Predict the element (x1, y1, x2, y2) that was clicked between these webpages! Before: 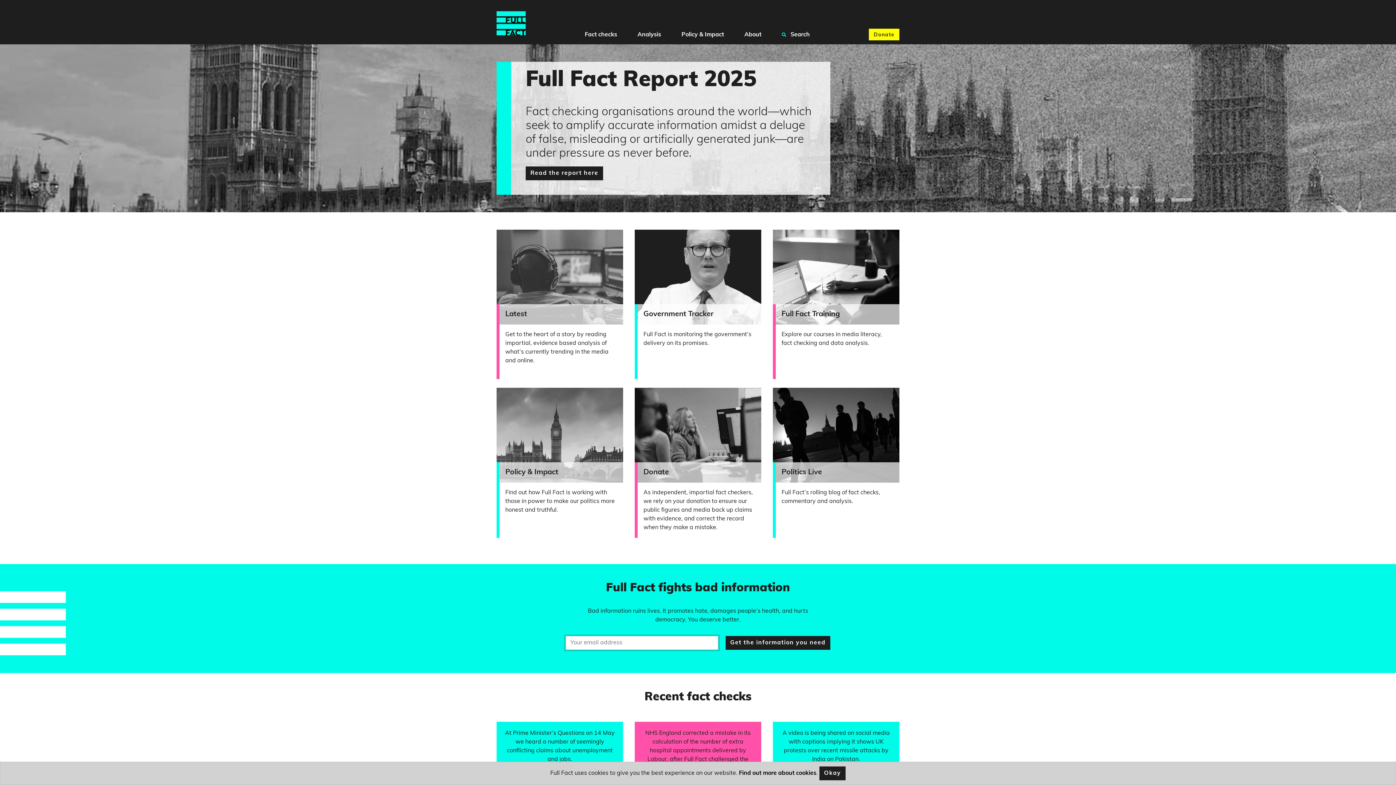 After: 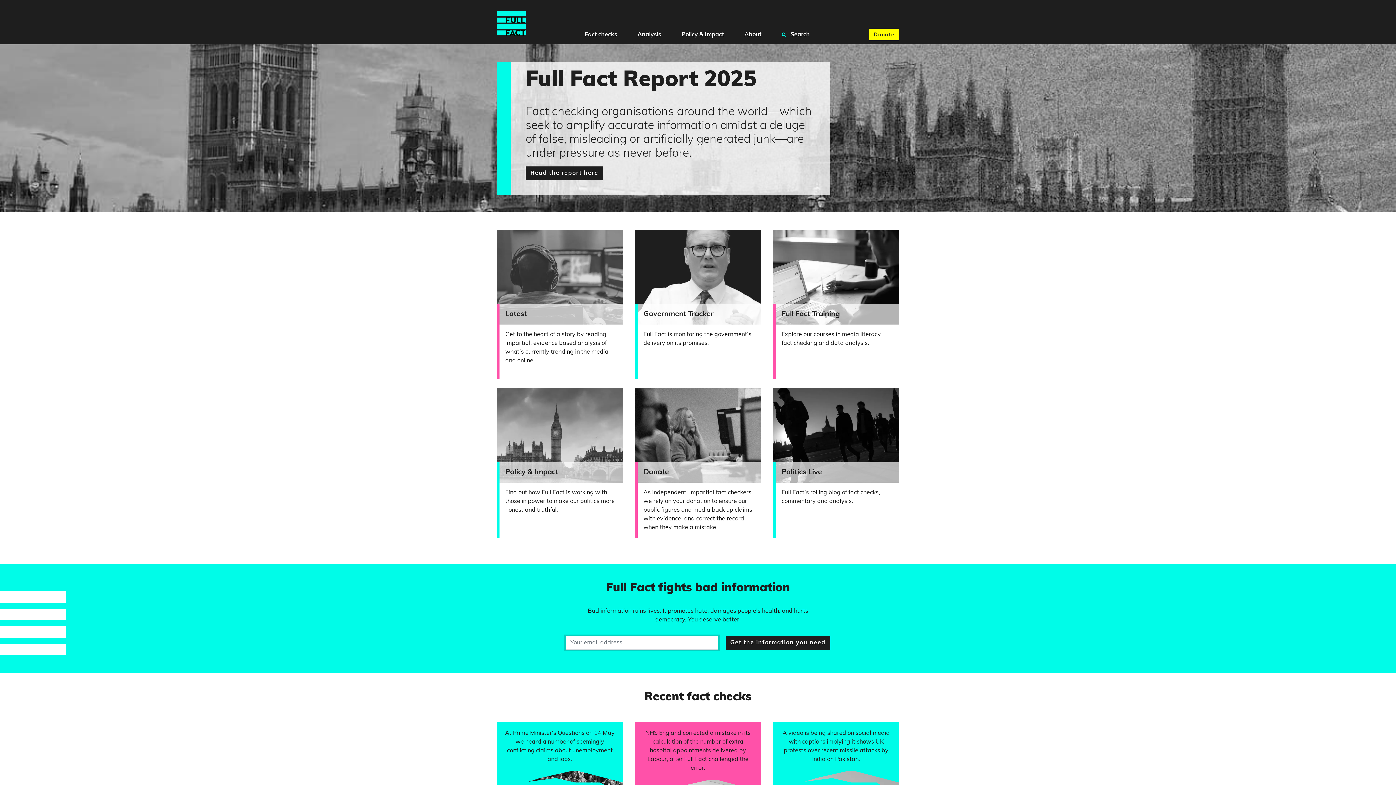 Action: bbox: (739, 770, 816, 776) label: Find out more about cookies